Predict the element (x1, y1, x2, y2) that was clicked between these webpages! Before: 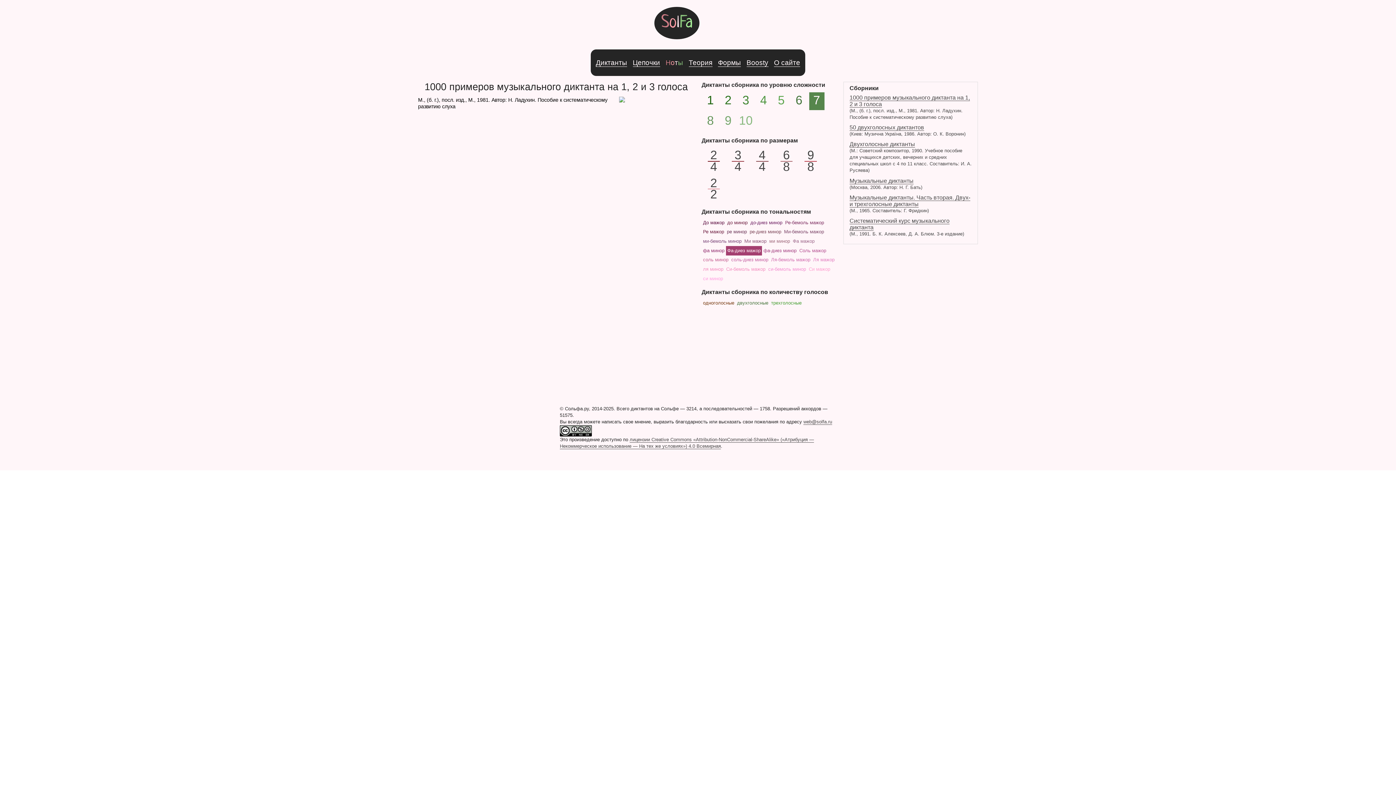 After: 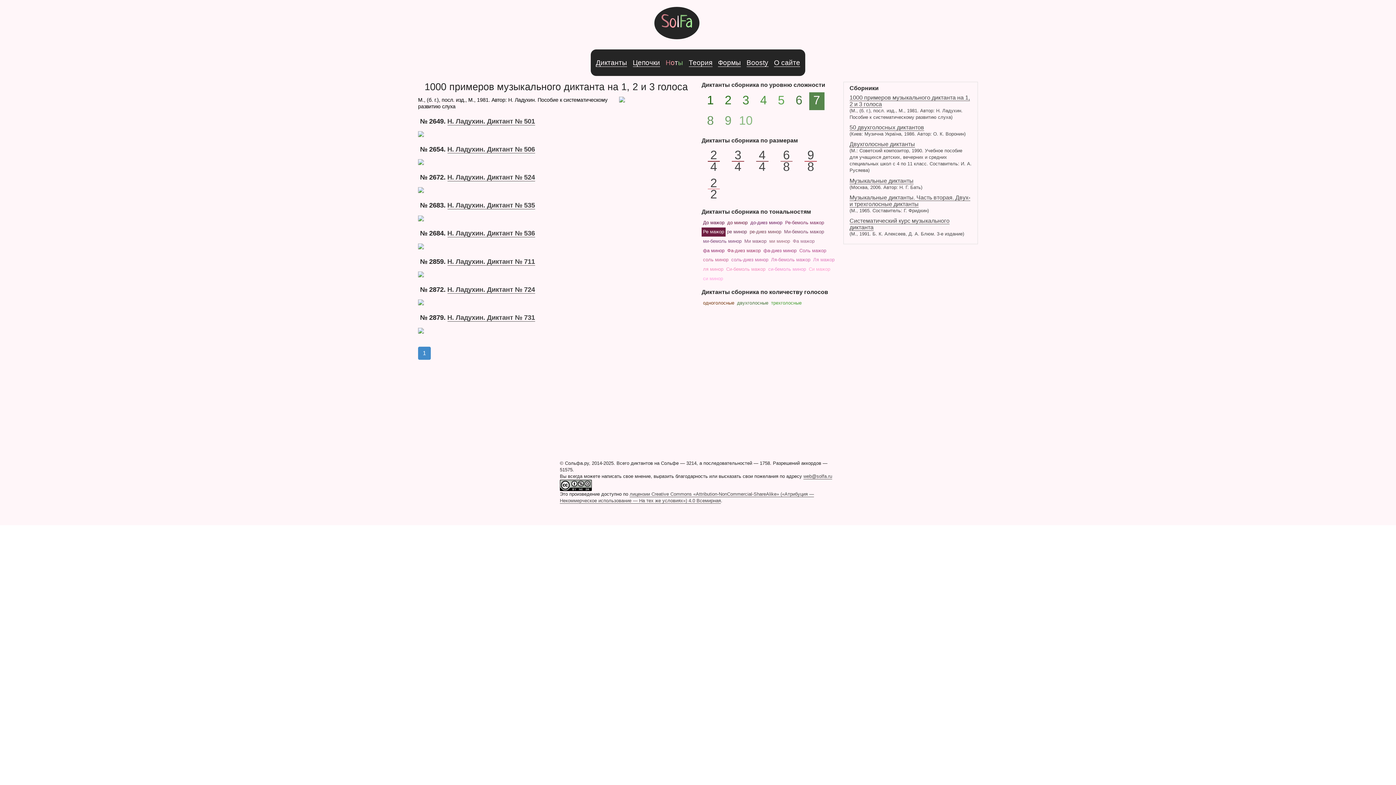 Action: bbox: (703, 229, 724, 234) label: Ре мажор